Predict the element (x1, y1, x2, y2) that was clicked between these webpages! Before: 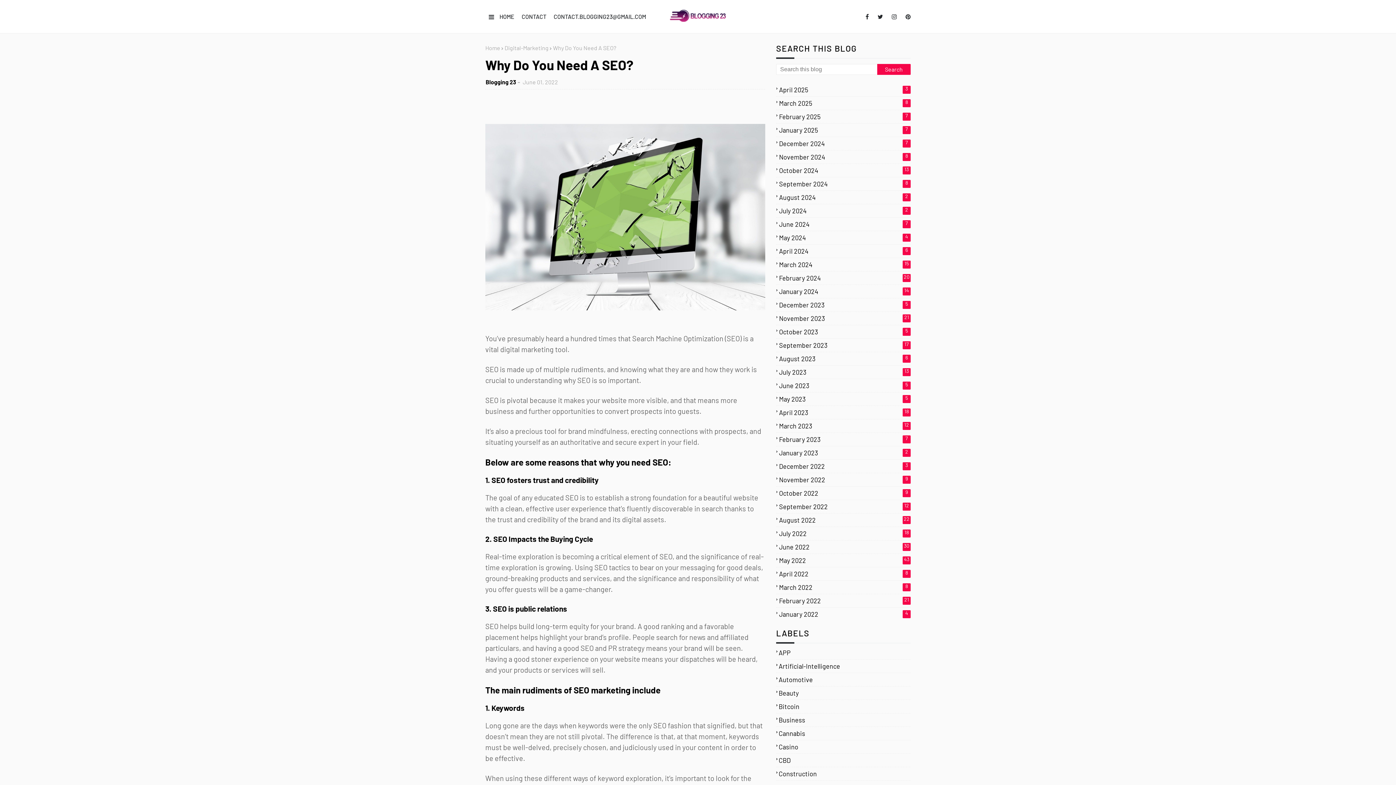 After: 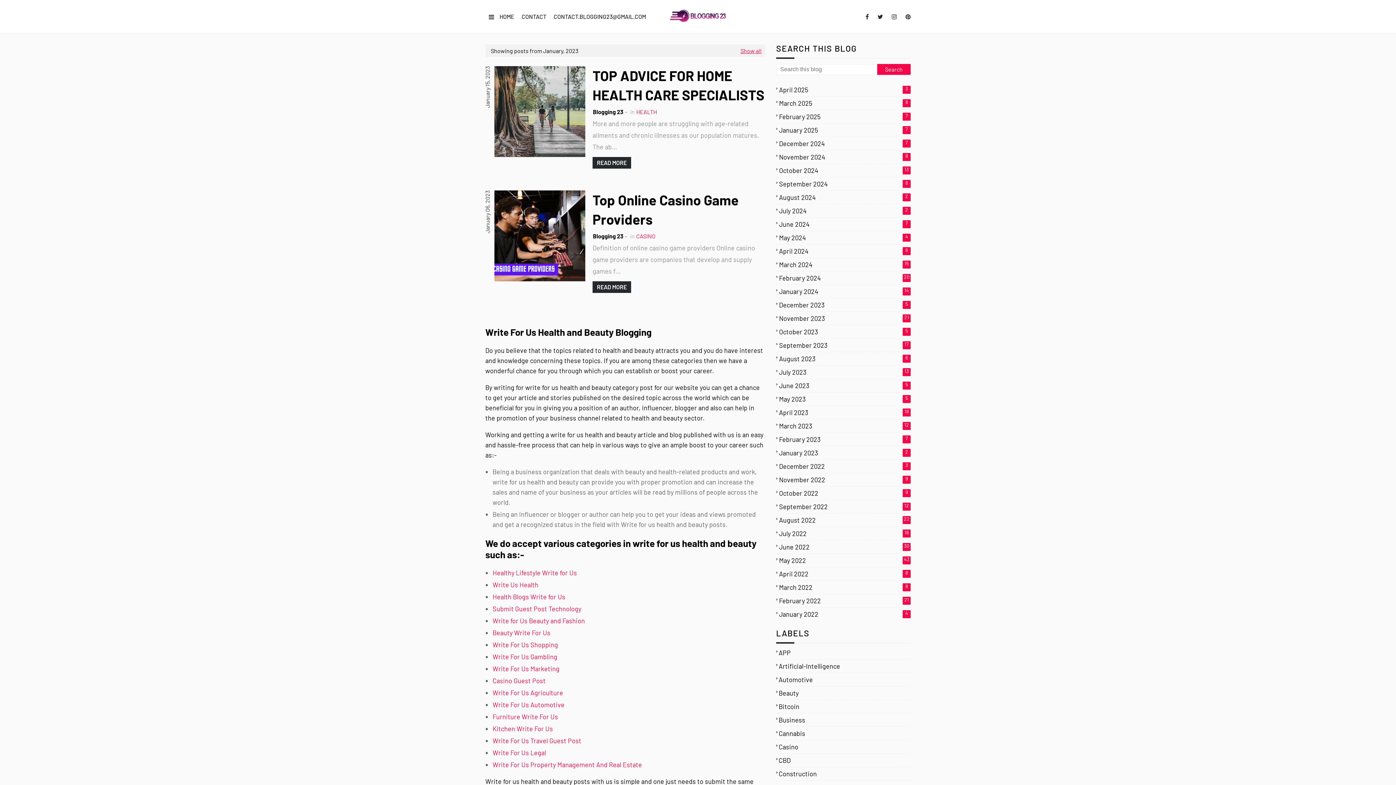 Action: bbox: (776, 449, 910, 457) label: January 2023
2